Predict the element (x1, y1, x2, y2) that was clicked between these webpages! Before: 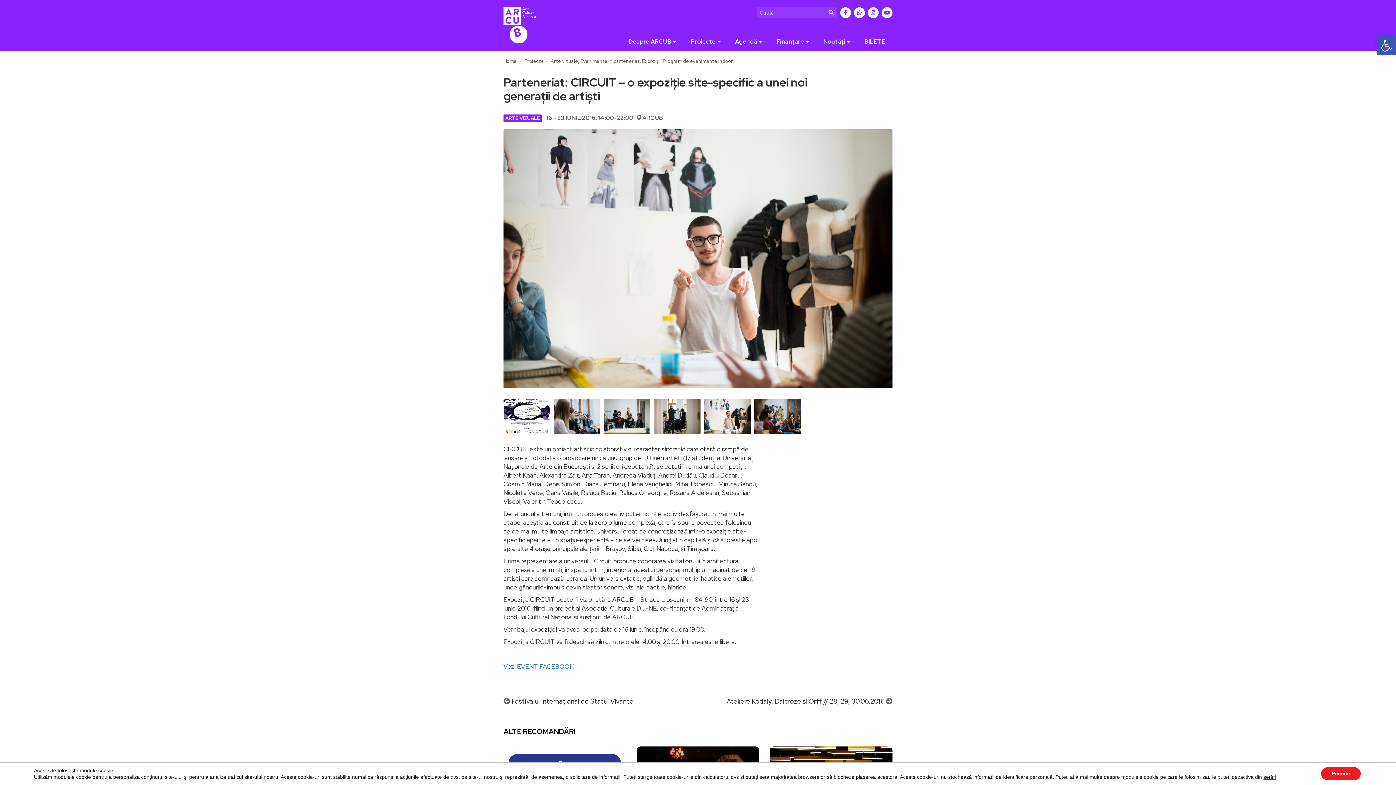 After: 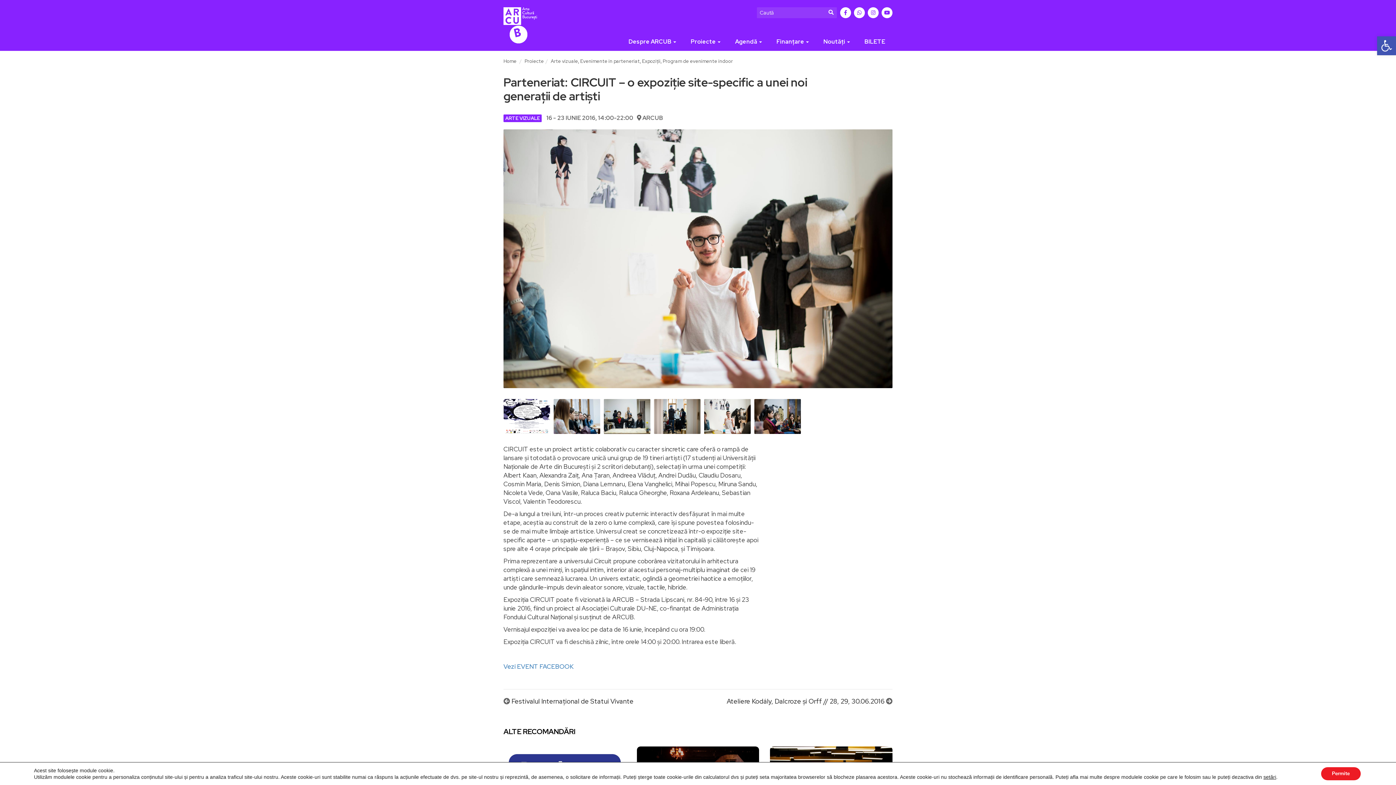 Action: bbox: (854, 7, 865, 18)